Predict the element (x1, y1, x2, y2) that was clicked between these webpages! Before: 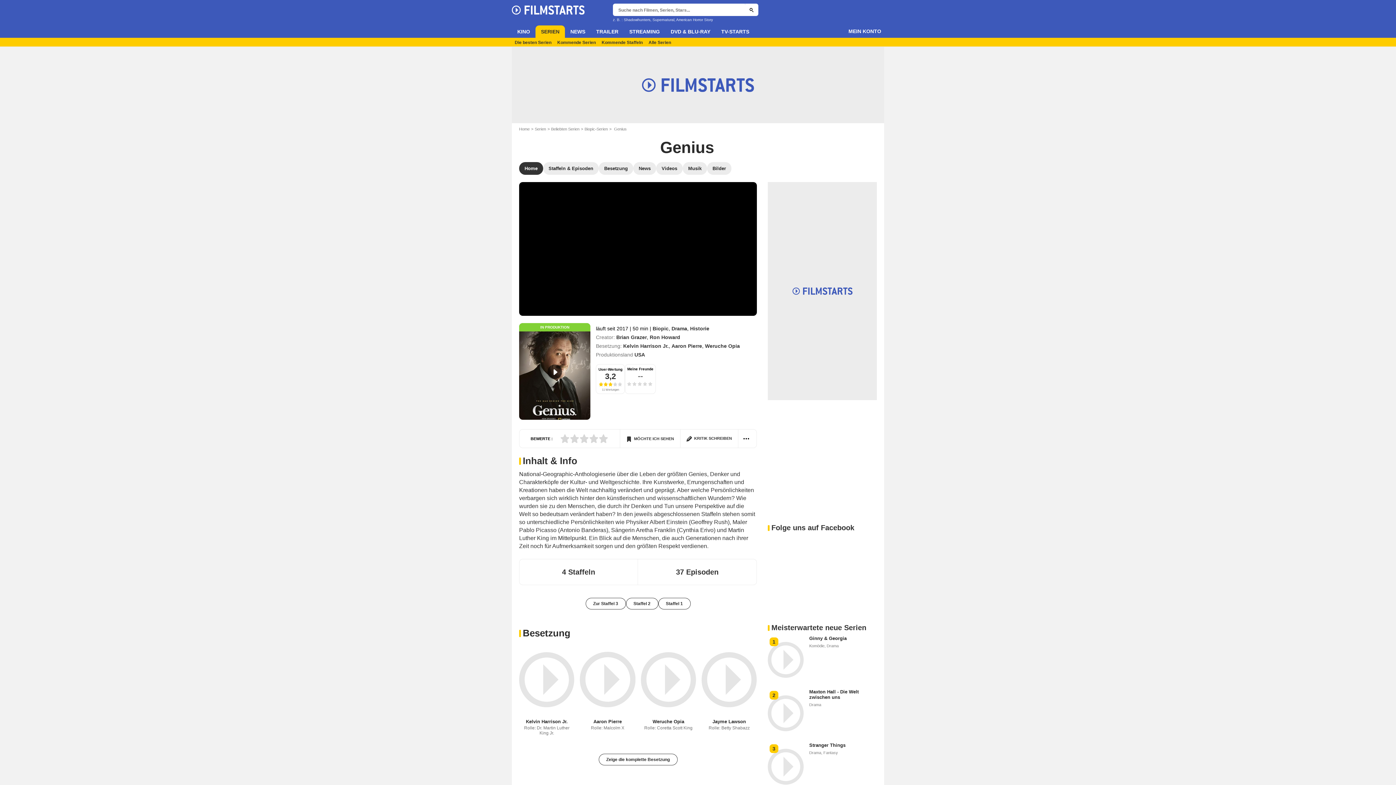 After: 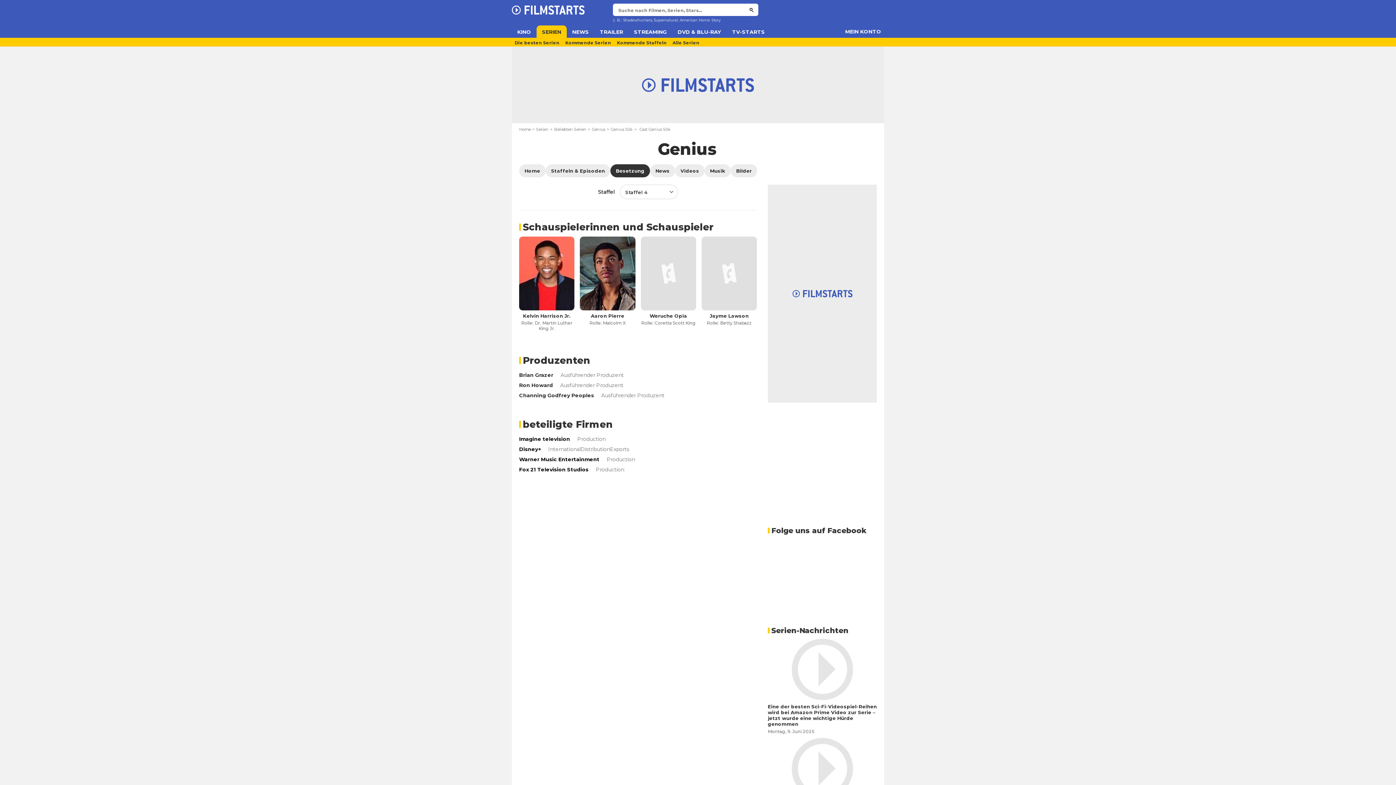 Action: bbox: (598, 162, 633, 174) label: Besetzung